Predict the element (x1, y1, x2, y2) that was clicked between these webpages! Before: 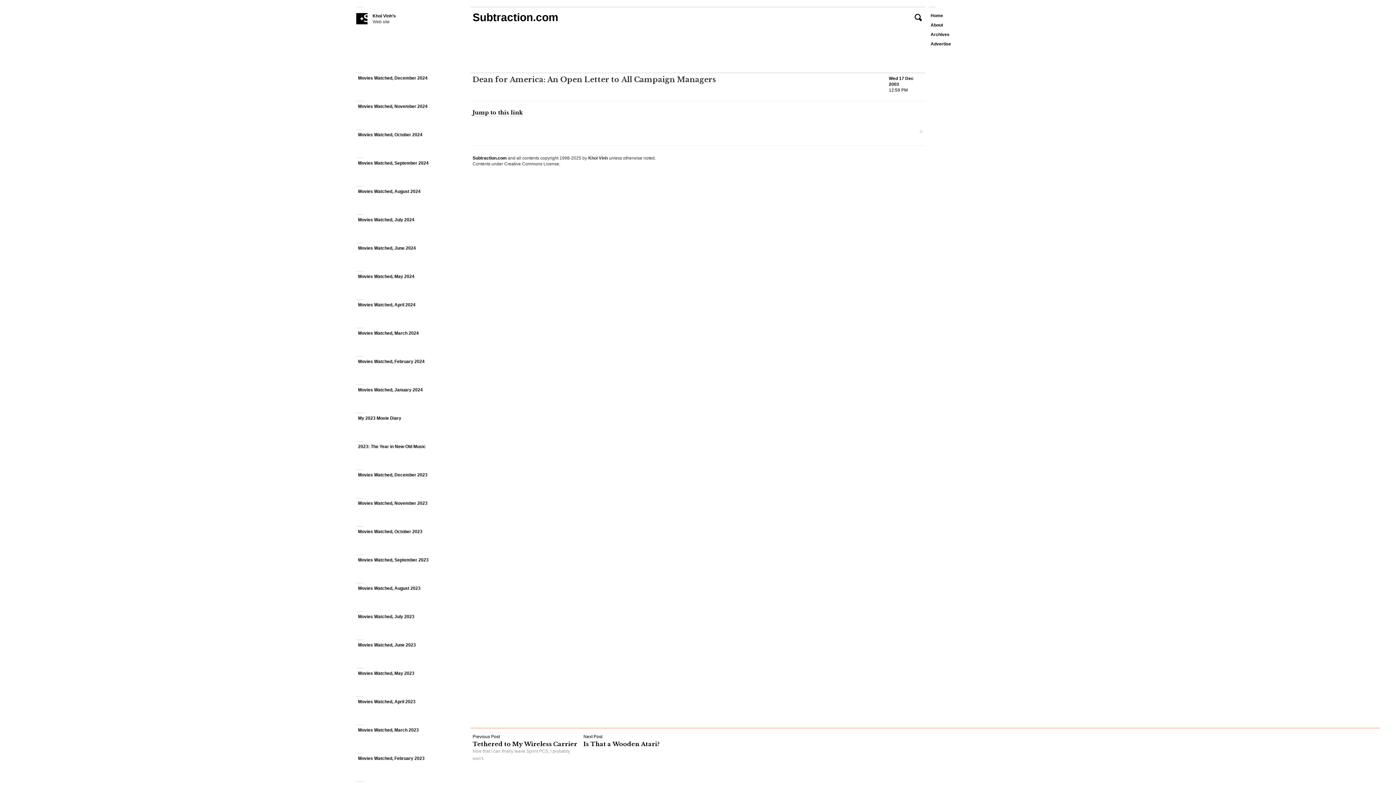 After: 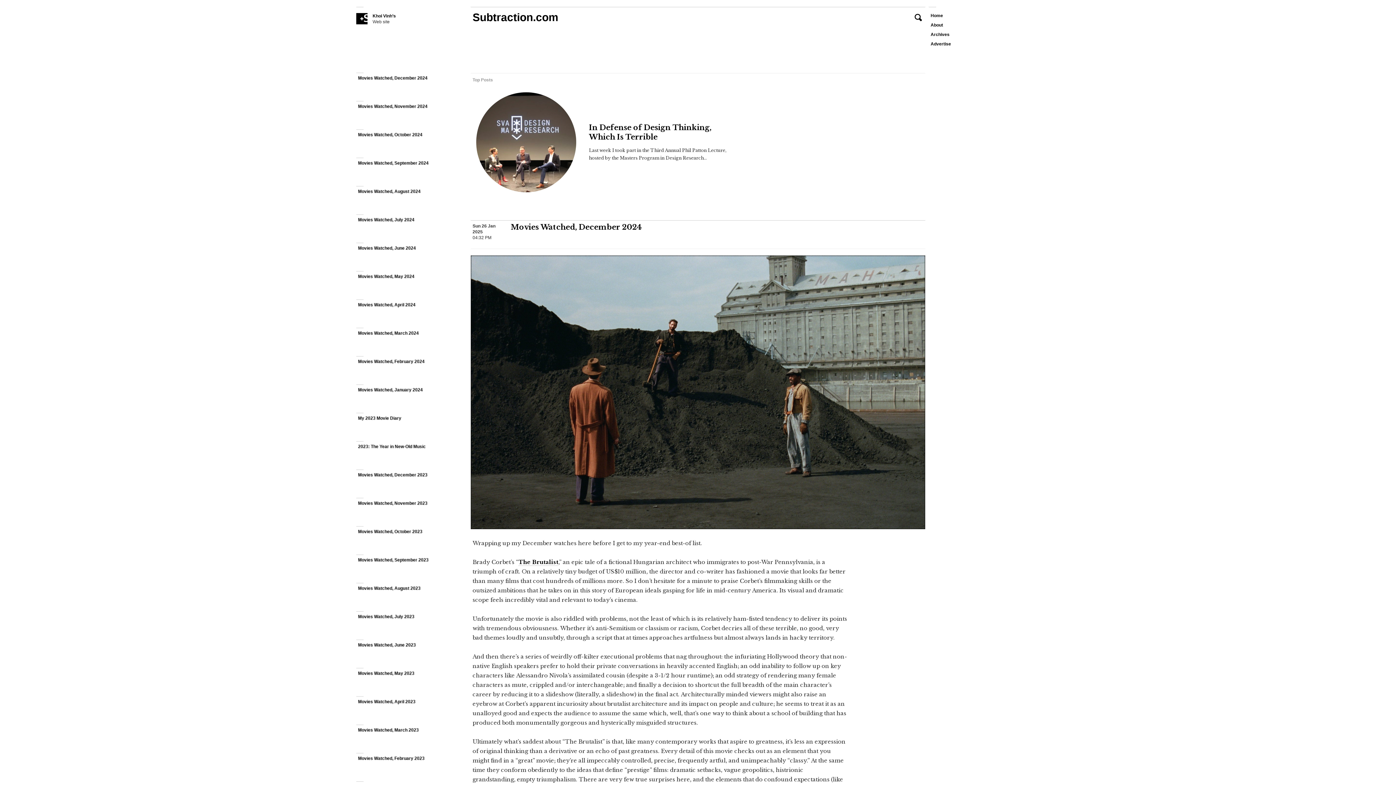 Action: label: Home bbox: (929, 10, 1040, 20)